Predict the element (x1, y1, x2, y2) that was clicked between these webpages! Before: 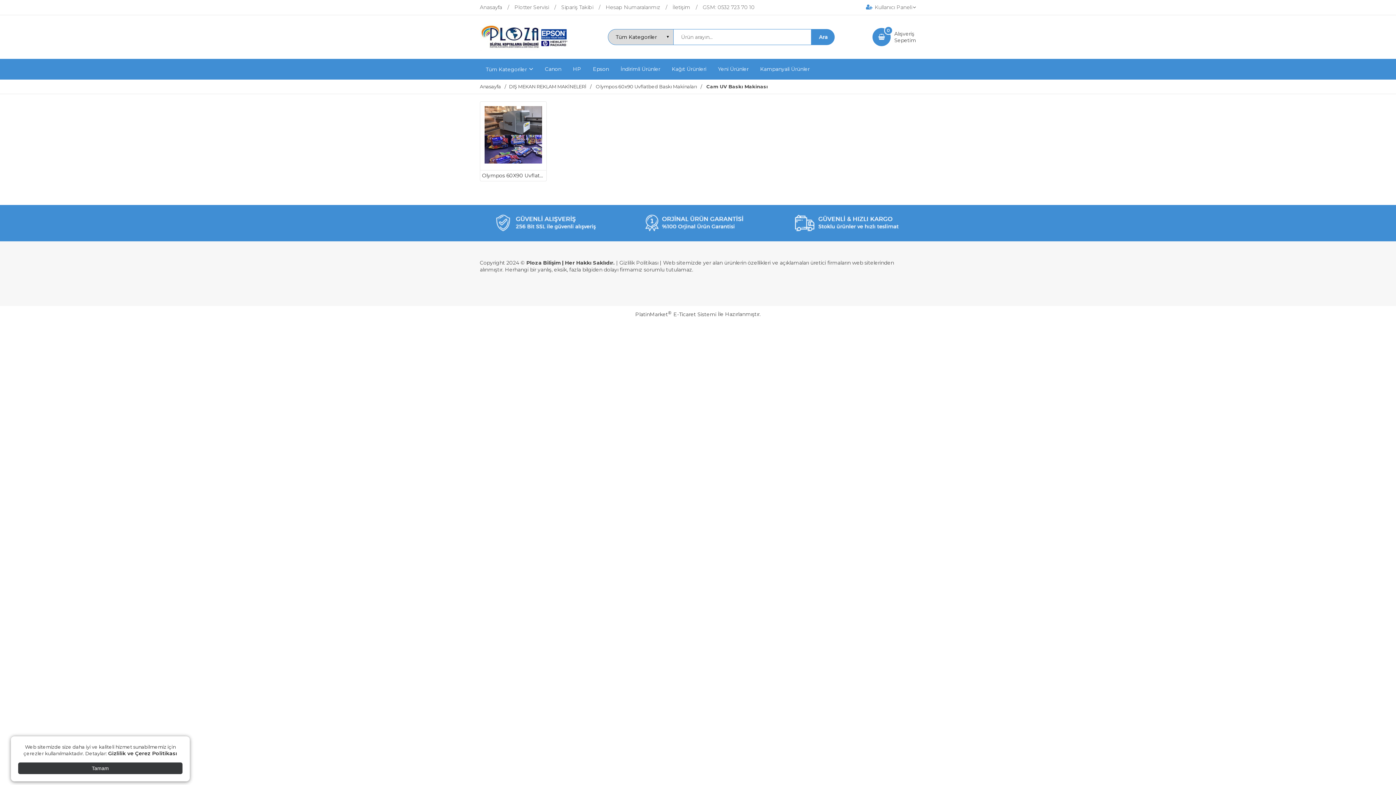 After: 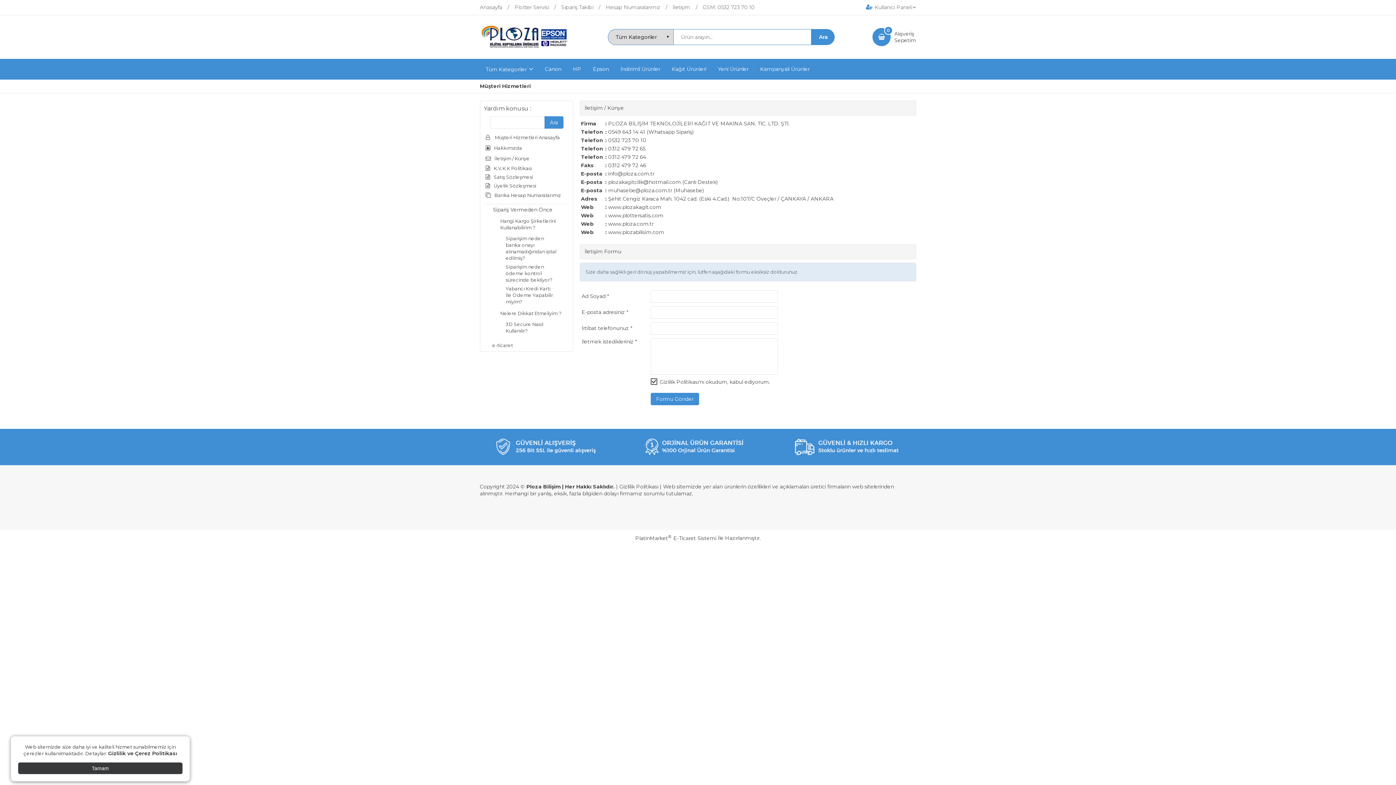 Action: bbox: (672, 4, 702, 10) label: İletişim